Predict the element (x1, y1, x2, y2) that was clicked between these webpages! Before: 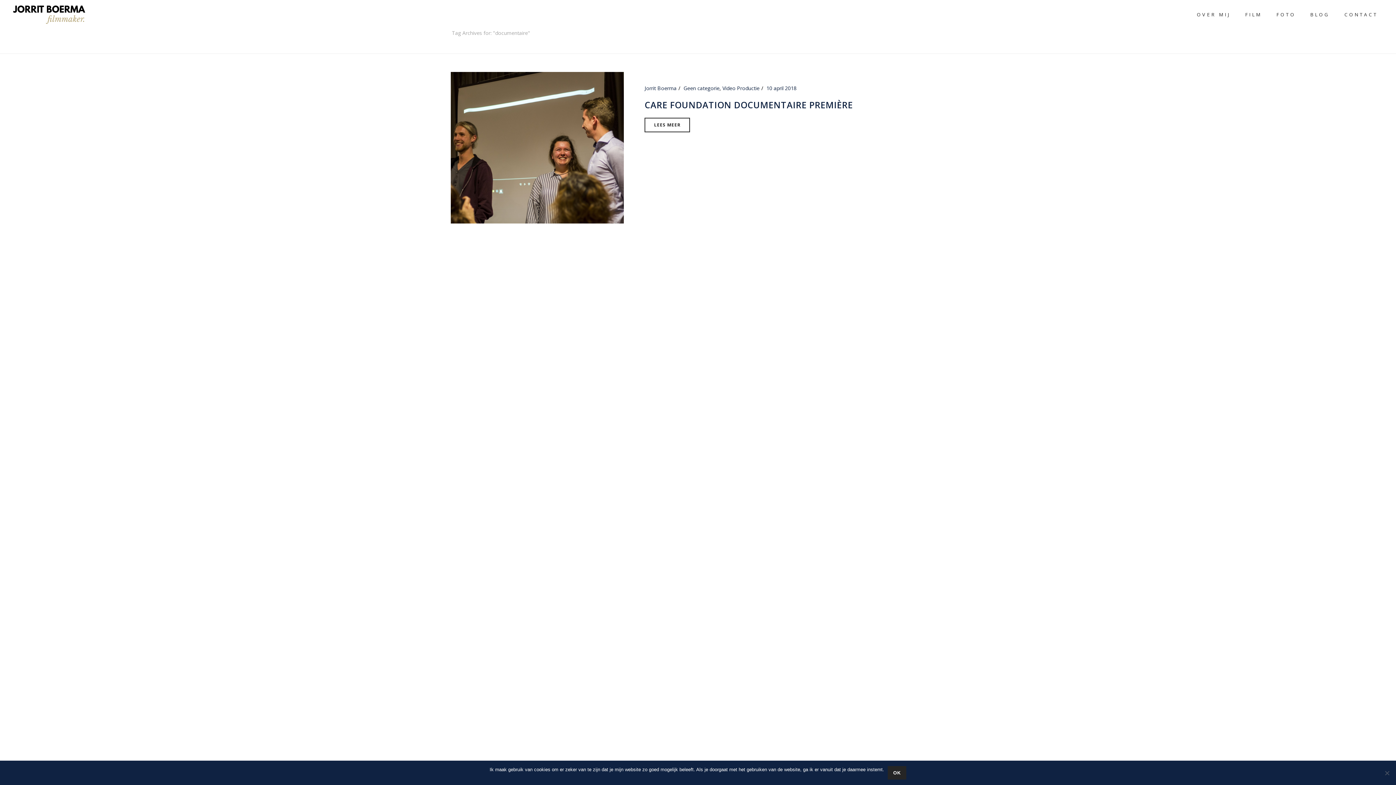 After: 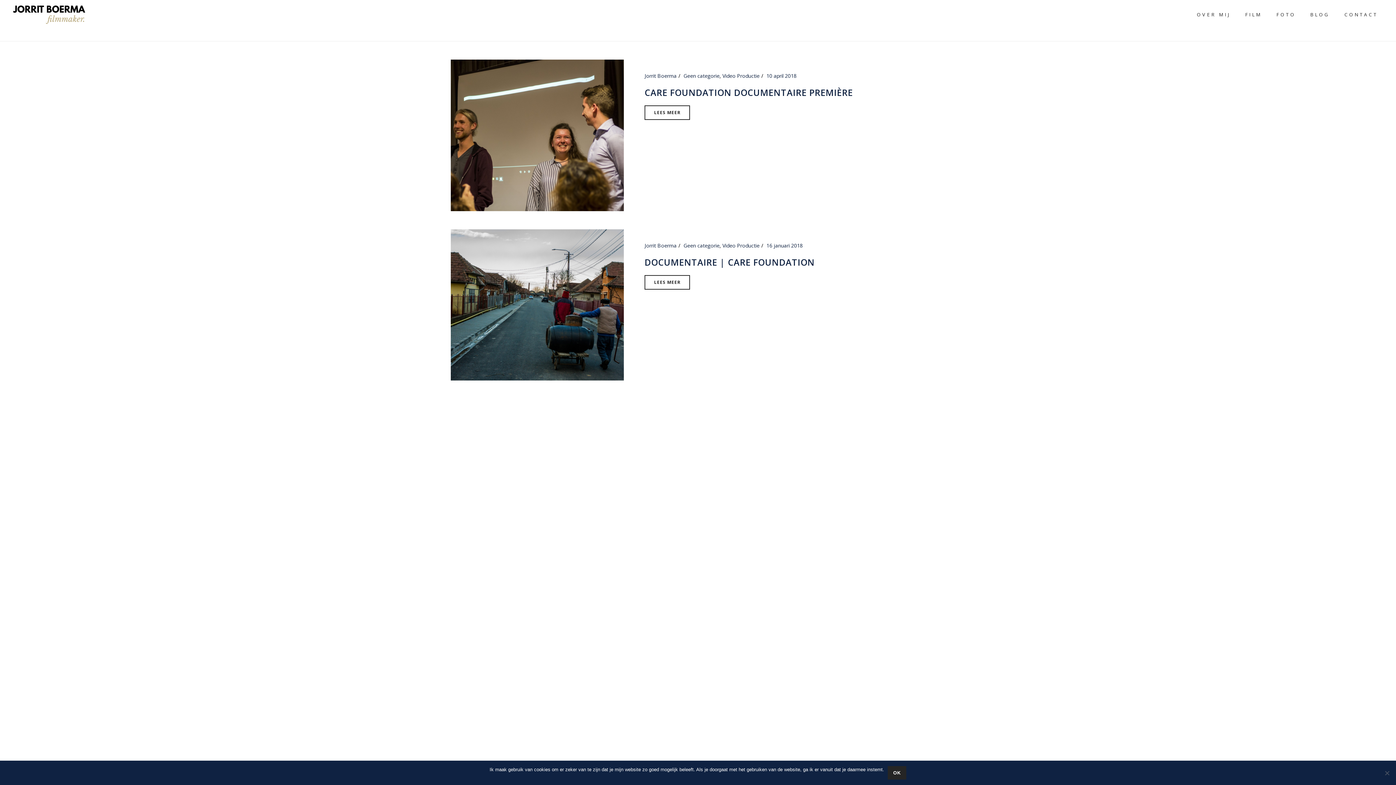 Action: bbox: (683, 84, 719, 91) label: Geen categorie